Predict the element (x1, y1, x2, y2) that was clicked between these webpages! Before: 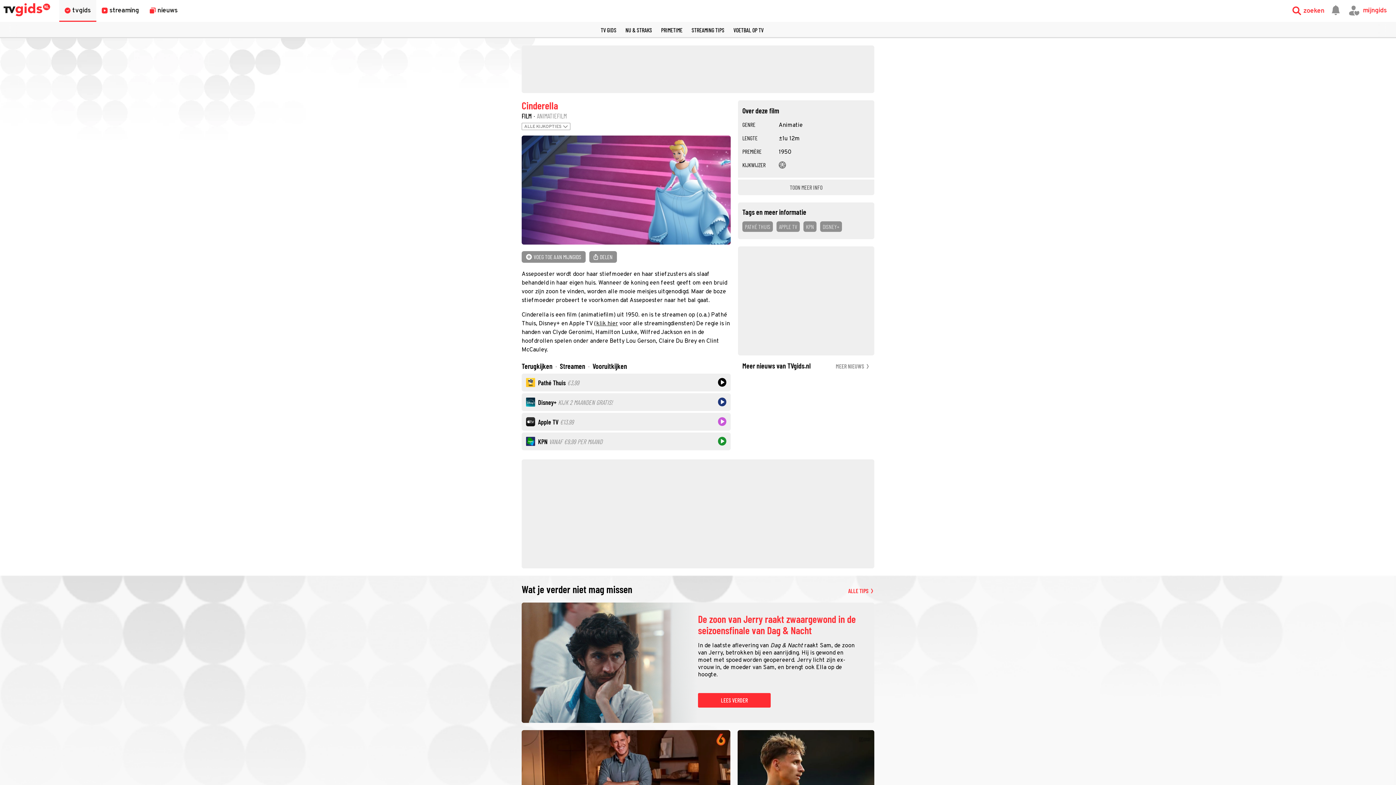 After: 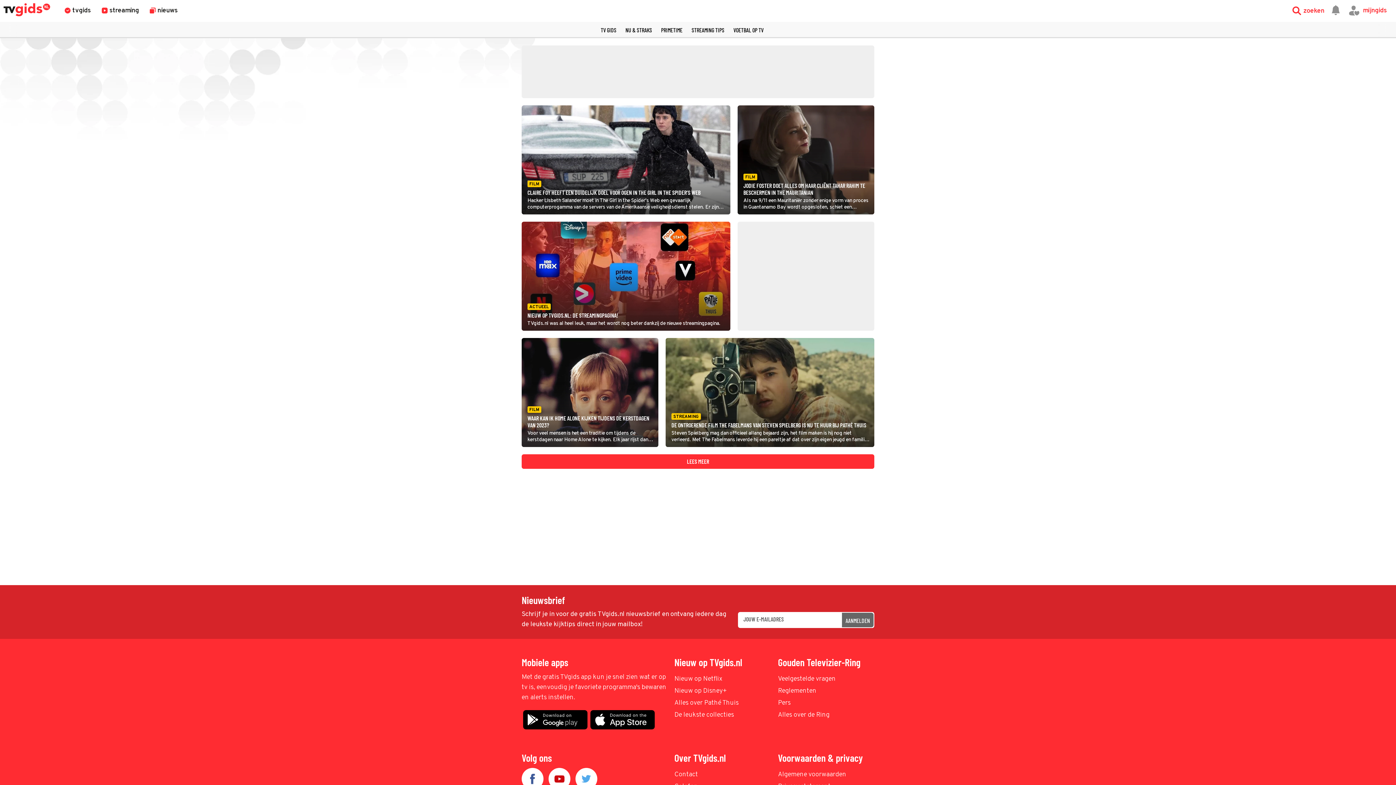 Action: bbox: (742, 221, 773, 232) label: PATHÉ THUIS